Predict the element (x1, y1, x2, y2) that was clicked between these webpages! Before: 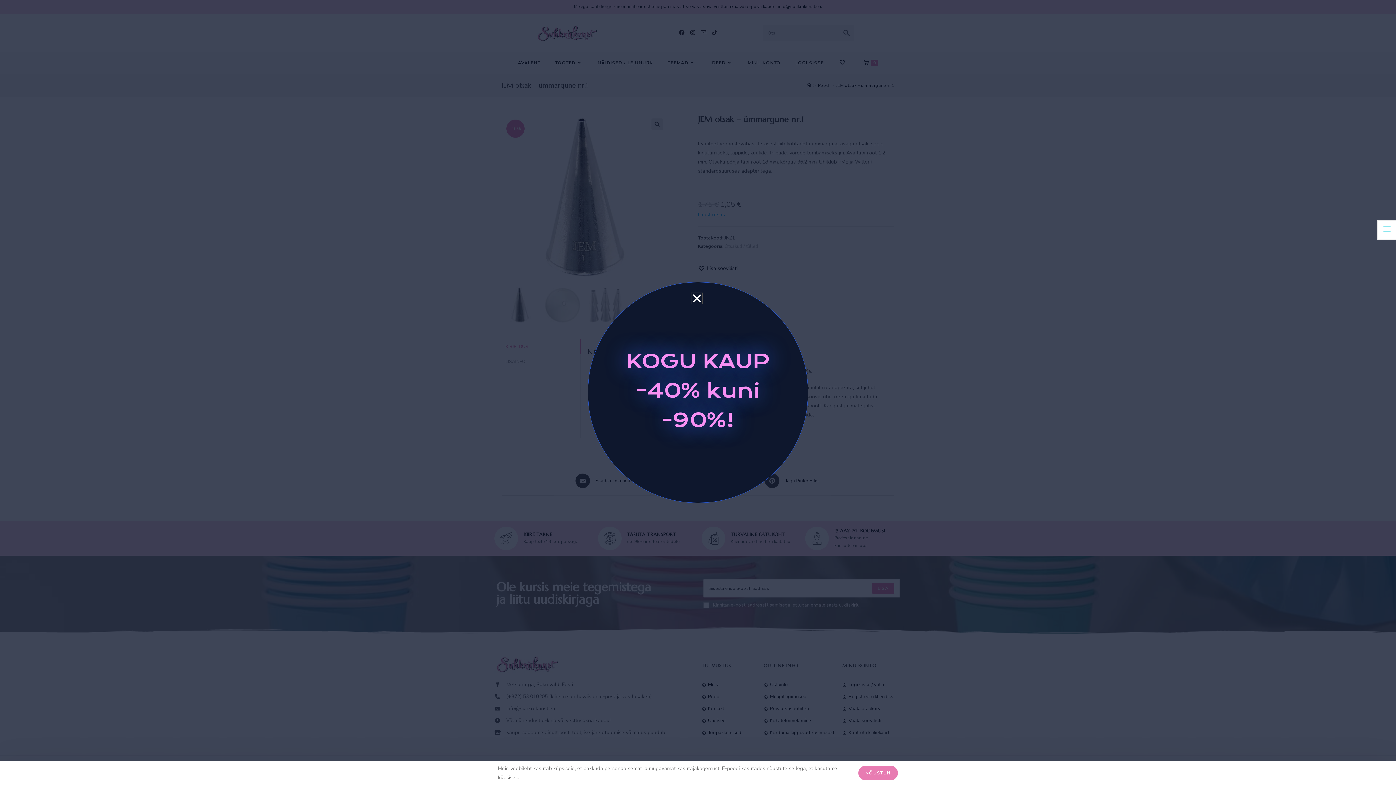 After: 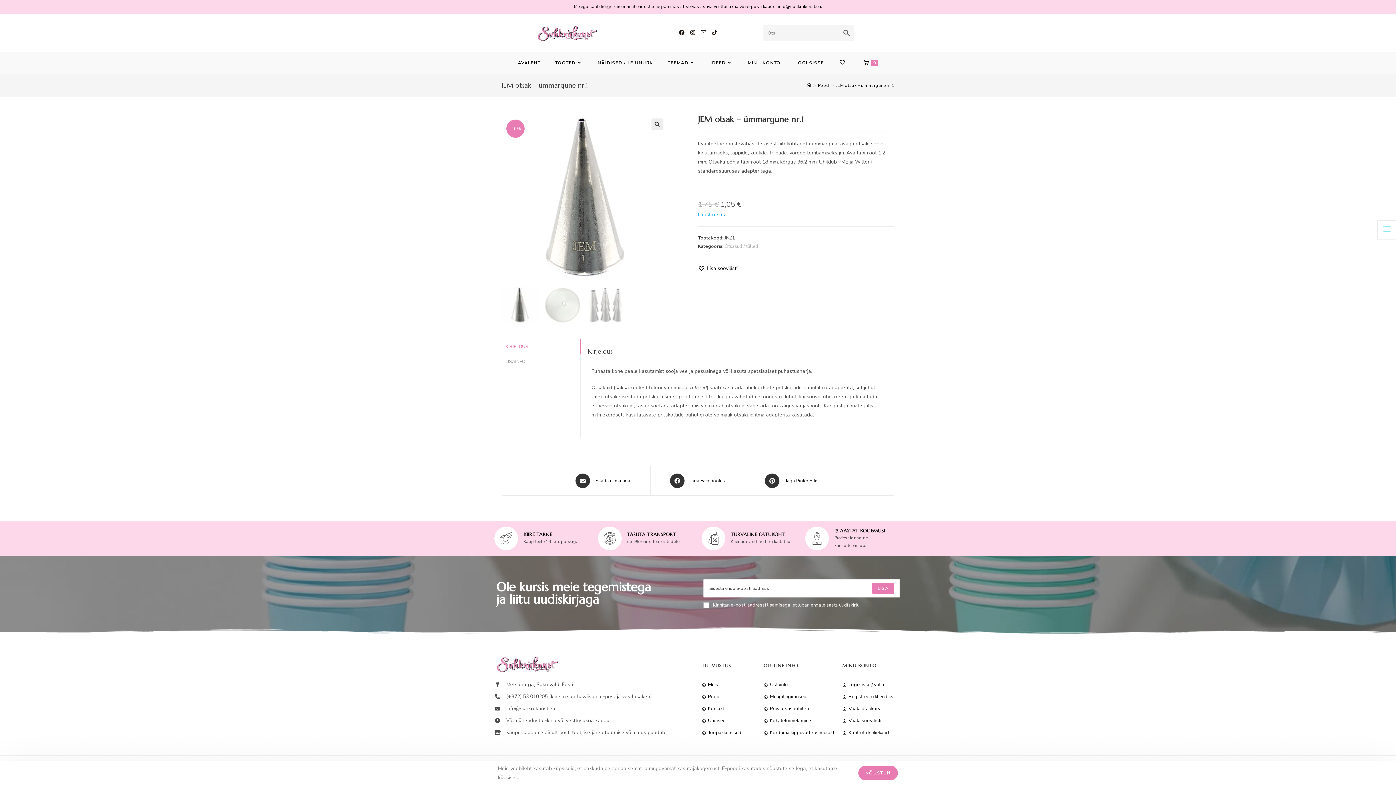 Action: label: Close bbox: (691, 293, 702, 304)